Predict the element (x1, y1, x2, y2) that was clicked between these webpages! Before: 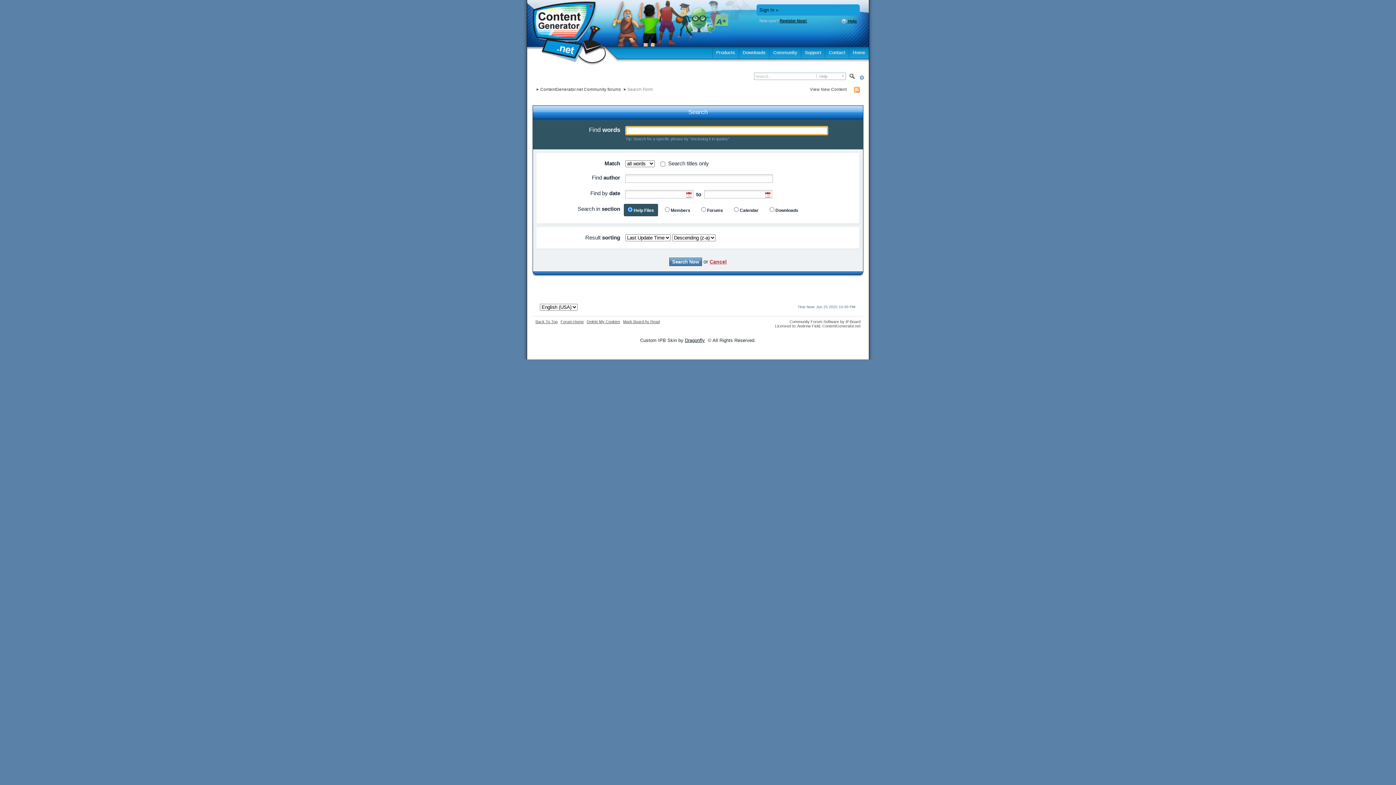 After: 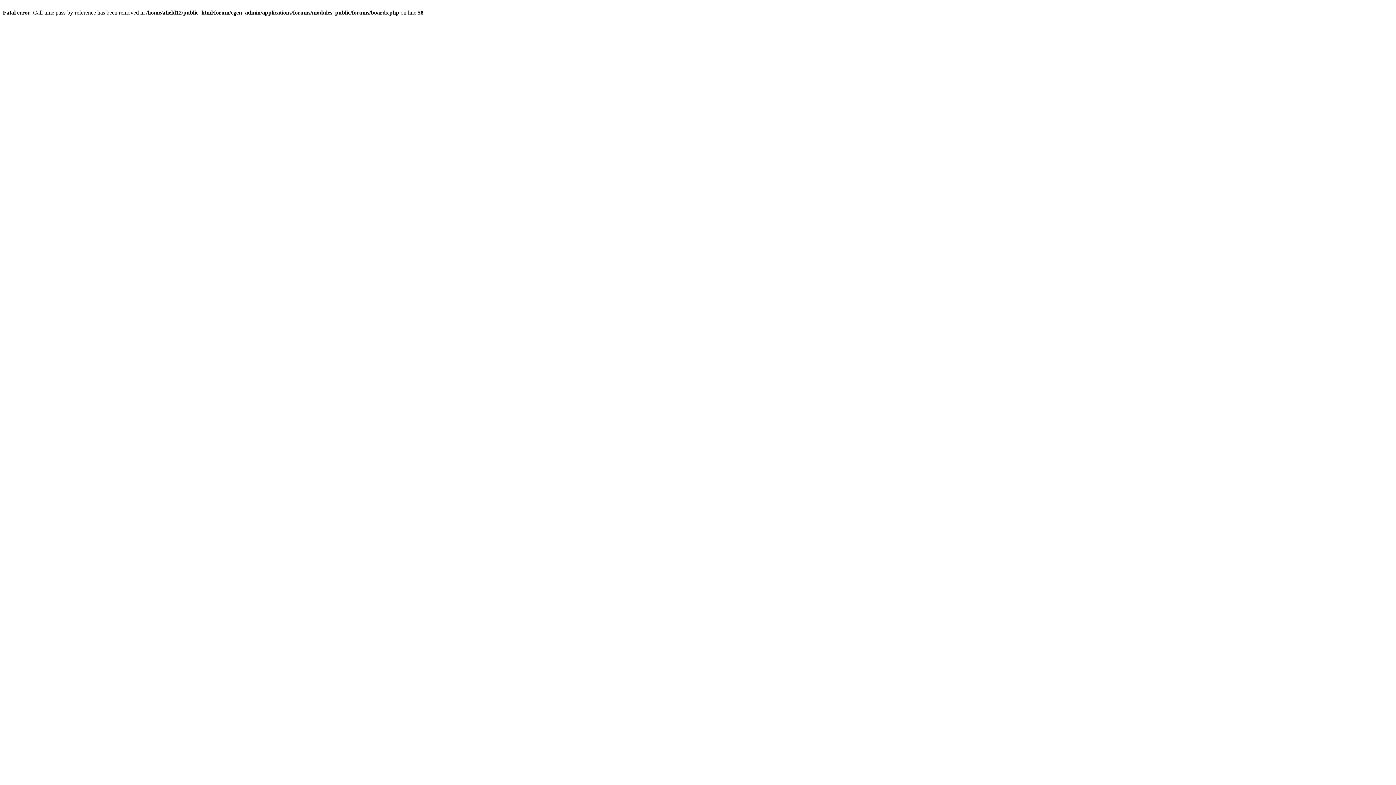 Action: bbox: (709, 259, 726, 264) label: Cancel